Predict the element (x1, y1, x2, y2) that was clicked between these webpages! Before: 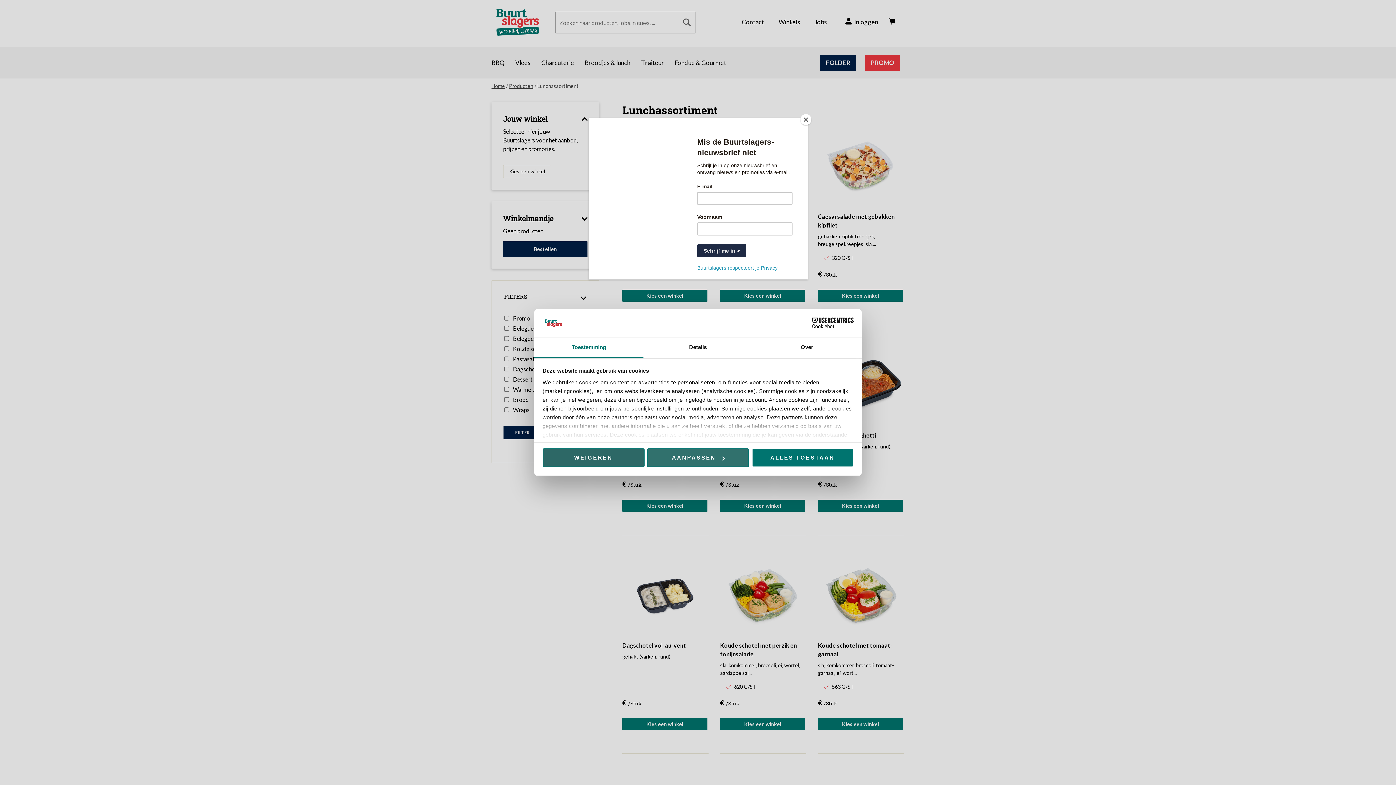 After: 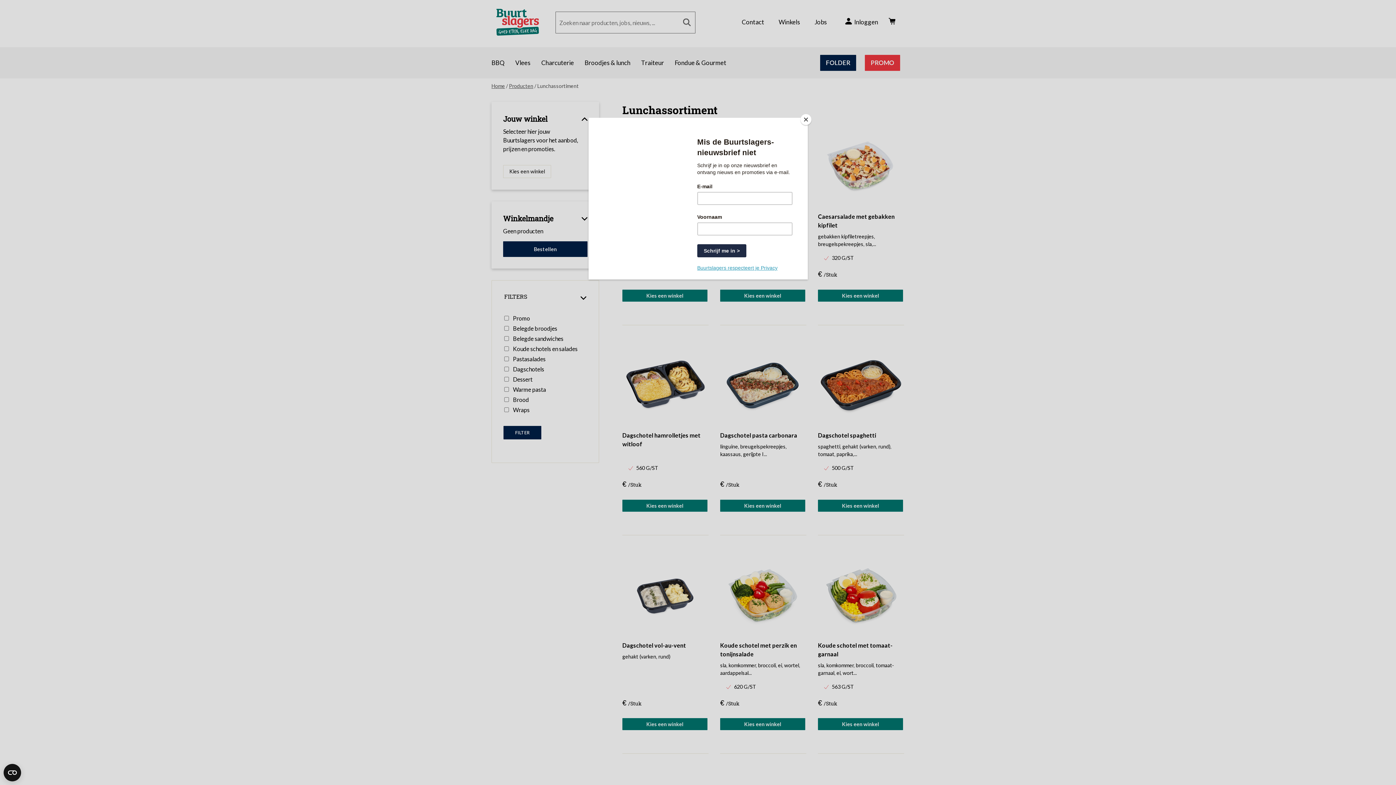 Action: label: WEIGEREN bbox: (542, 448, 644, 467)